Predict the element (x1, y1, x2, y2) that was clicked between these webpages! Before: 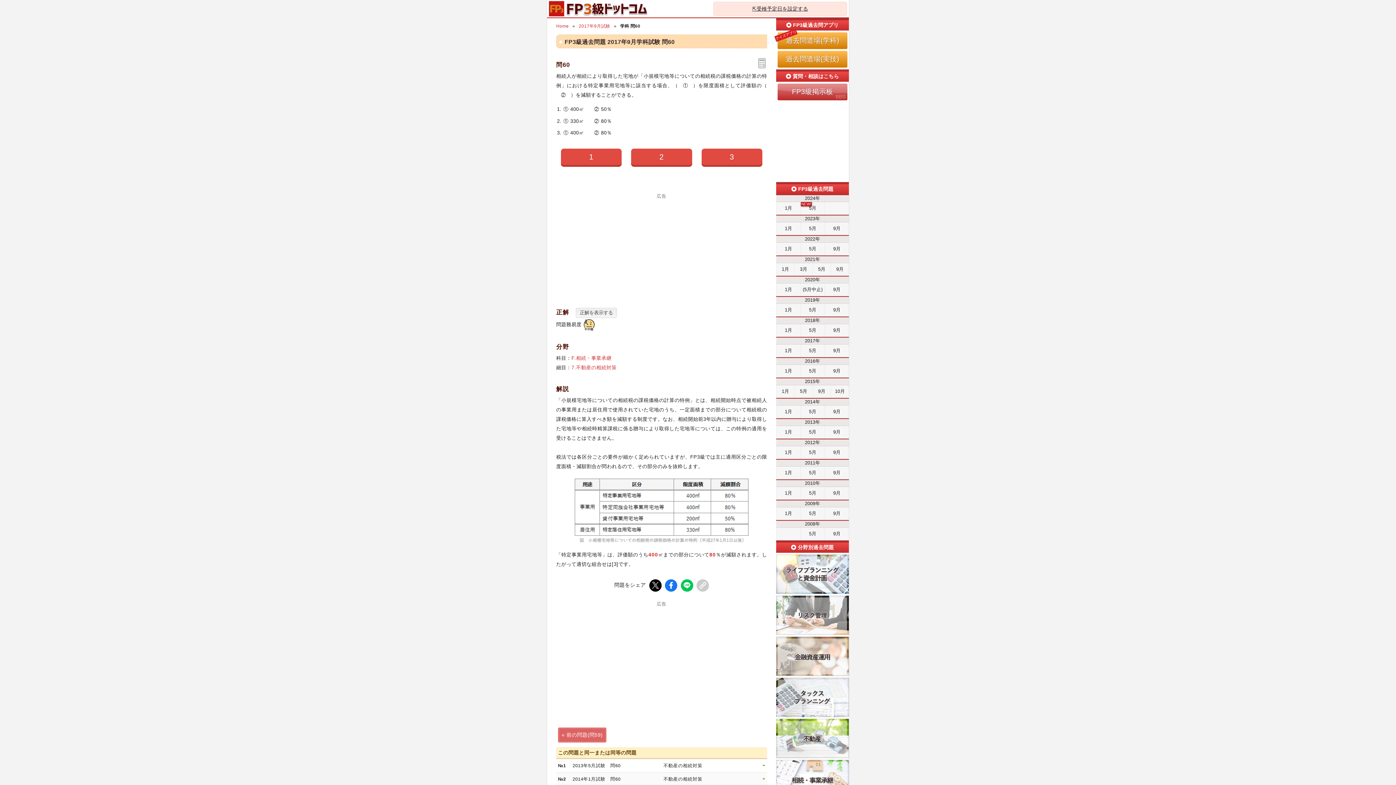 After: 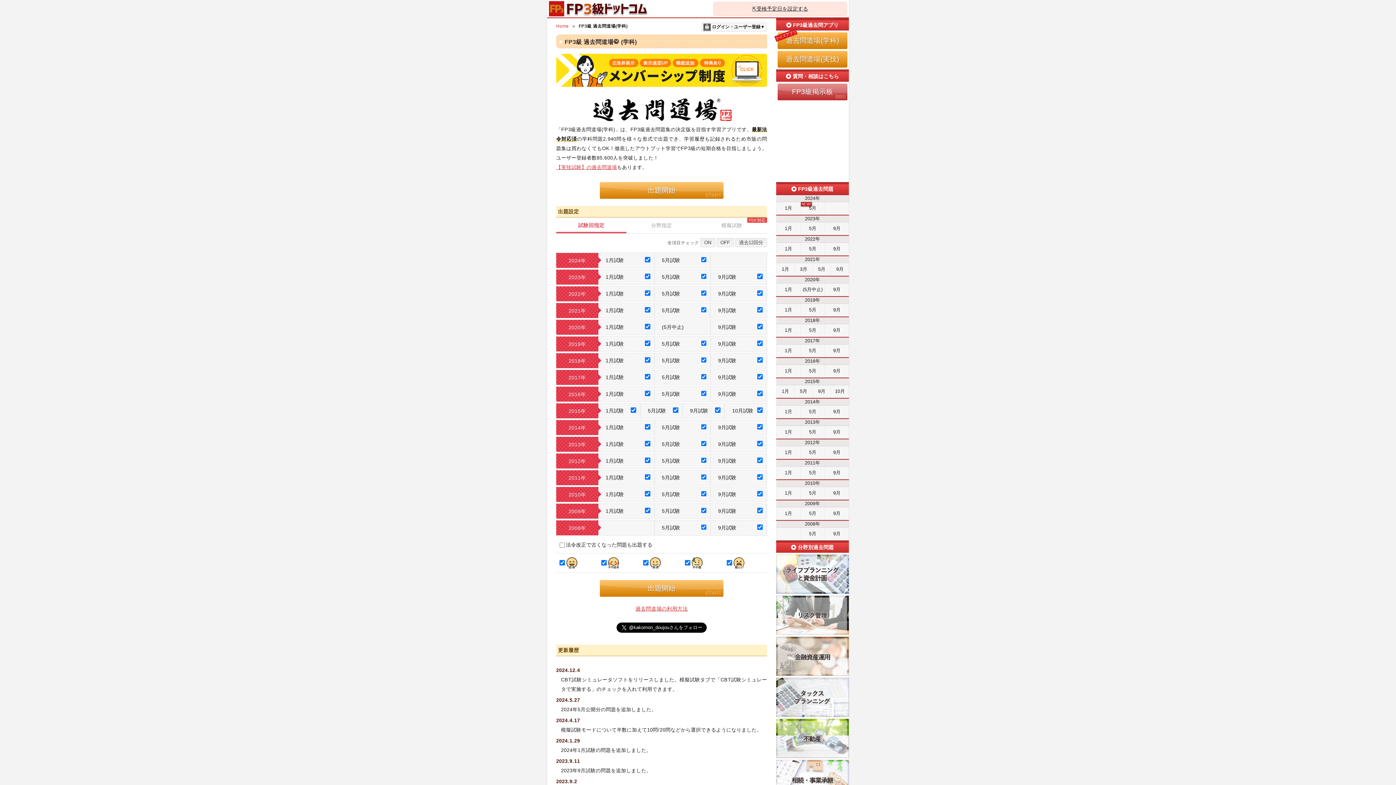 Action: bbox: (777, 32, 847, 49) label: 過去問道場(学科)